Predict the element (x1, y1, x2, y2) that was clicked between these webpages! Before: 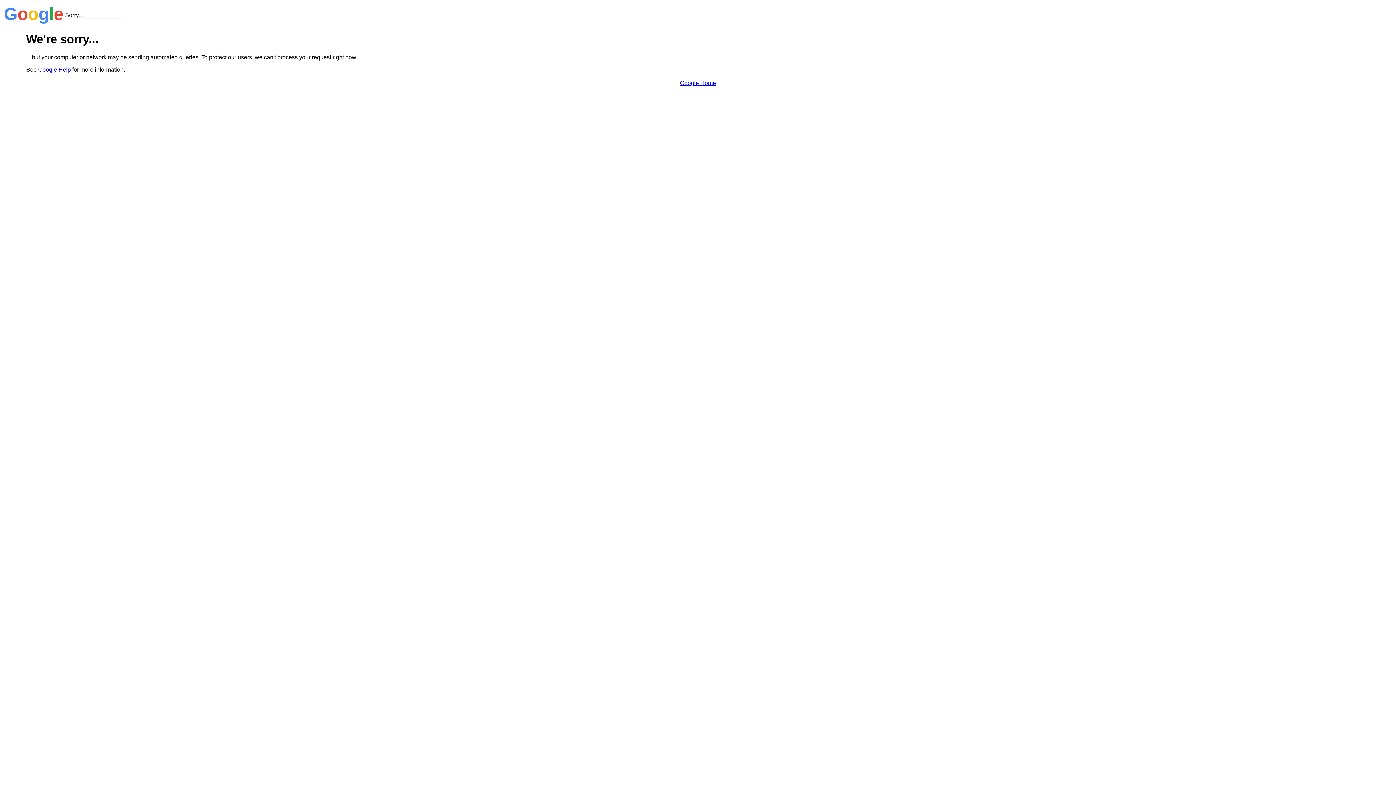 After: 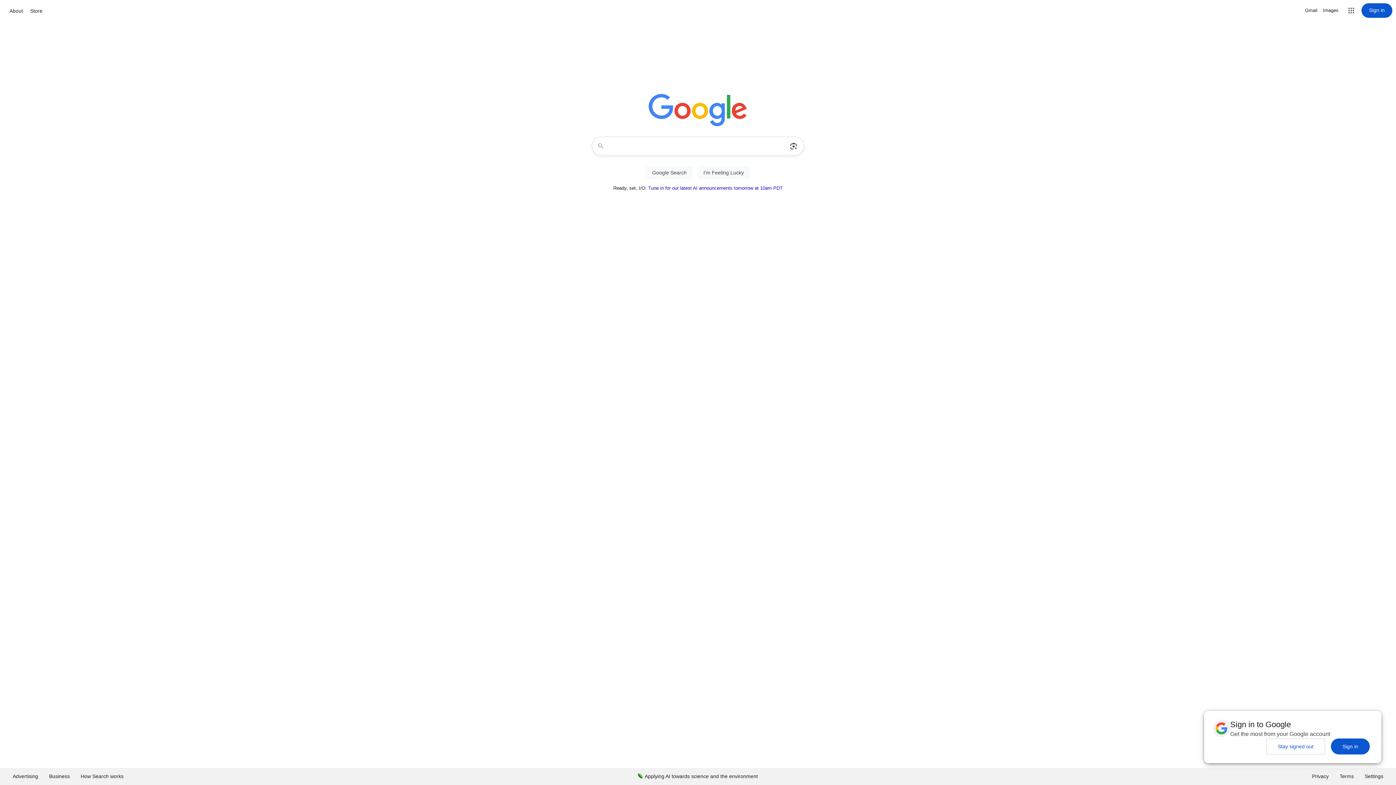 Action: label: Google Home bbox: (680, 79, 716, 86)